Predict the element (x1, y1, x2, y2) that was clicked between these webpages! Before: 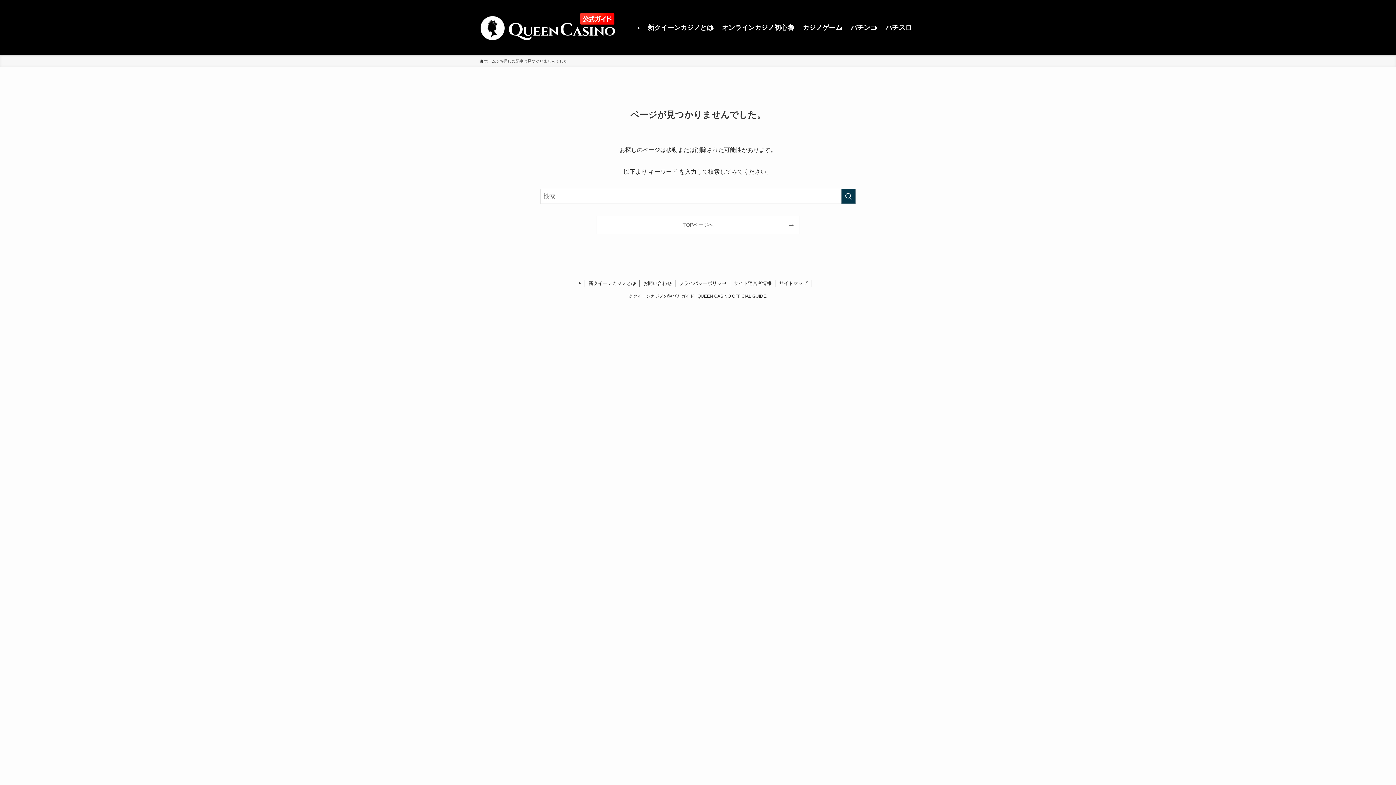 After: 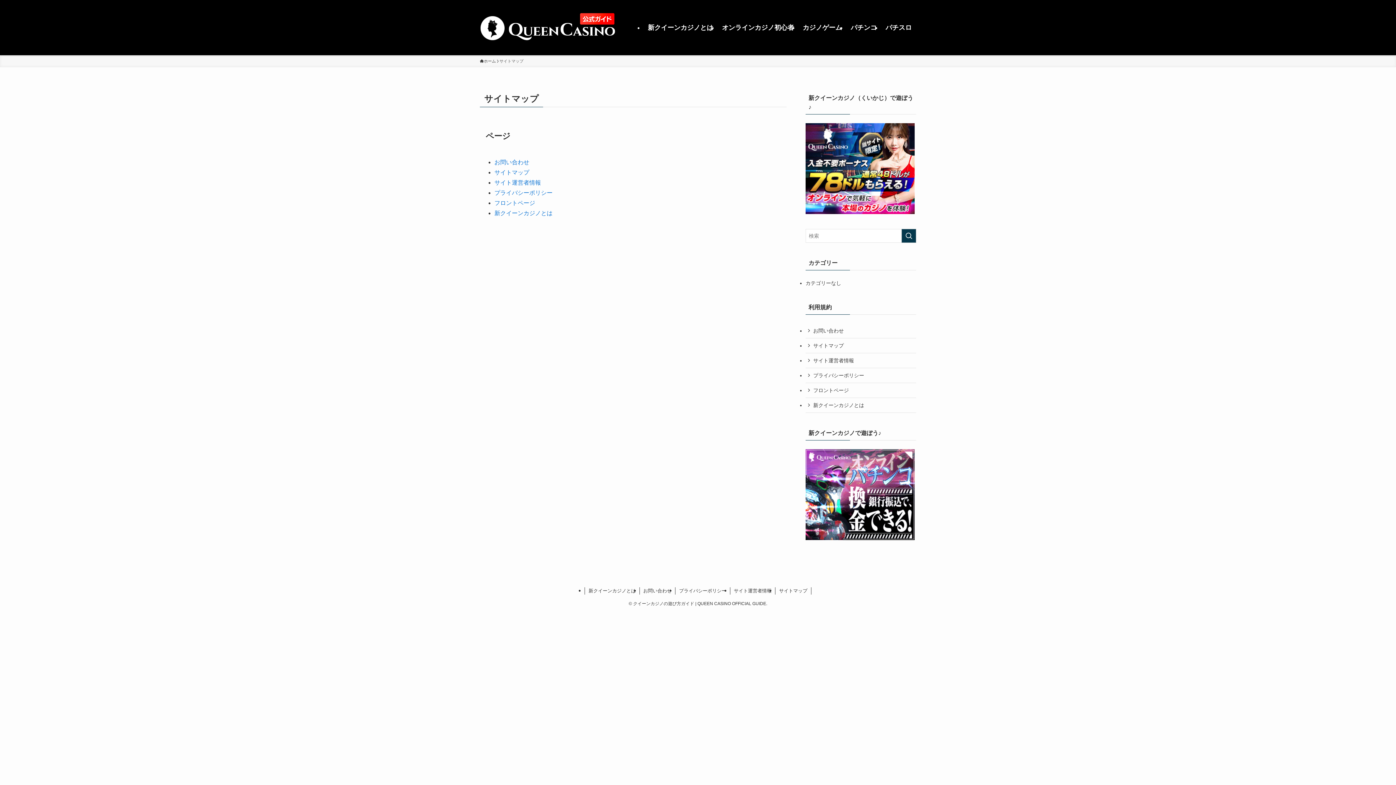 Action: label: サイトマップ bbox: (775, 280, 811, 287)